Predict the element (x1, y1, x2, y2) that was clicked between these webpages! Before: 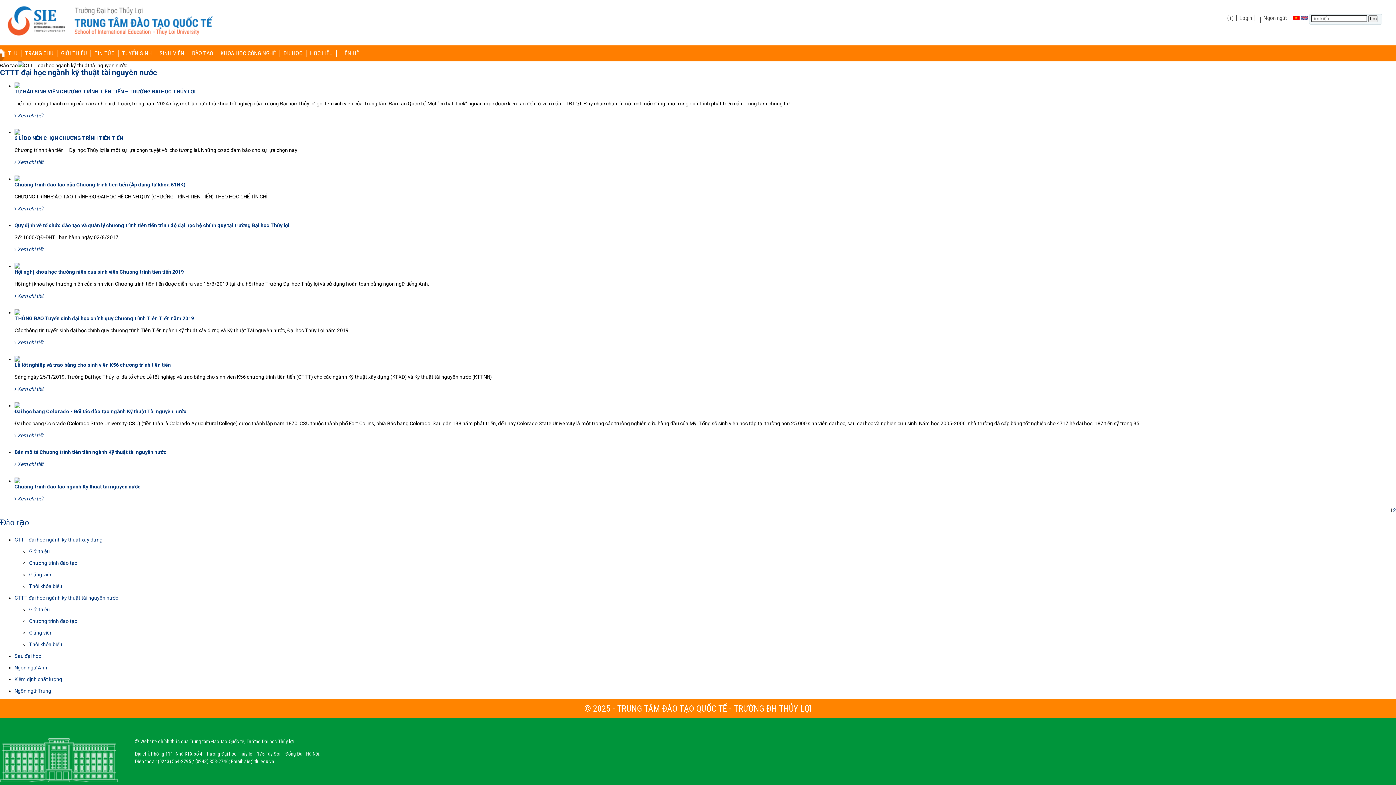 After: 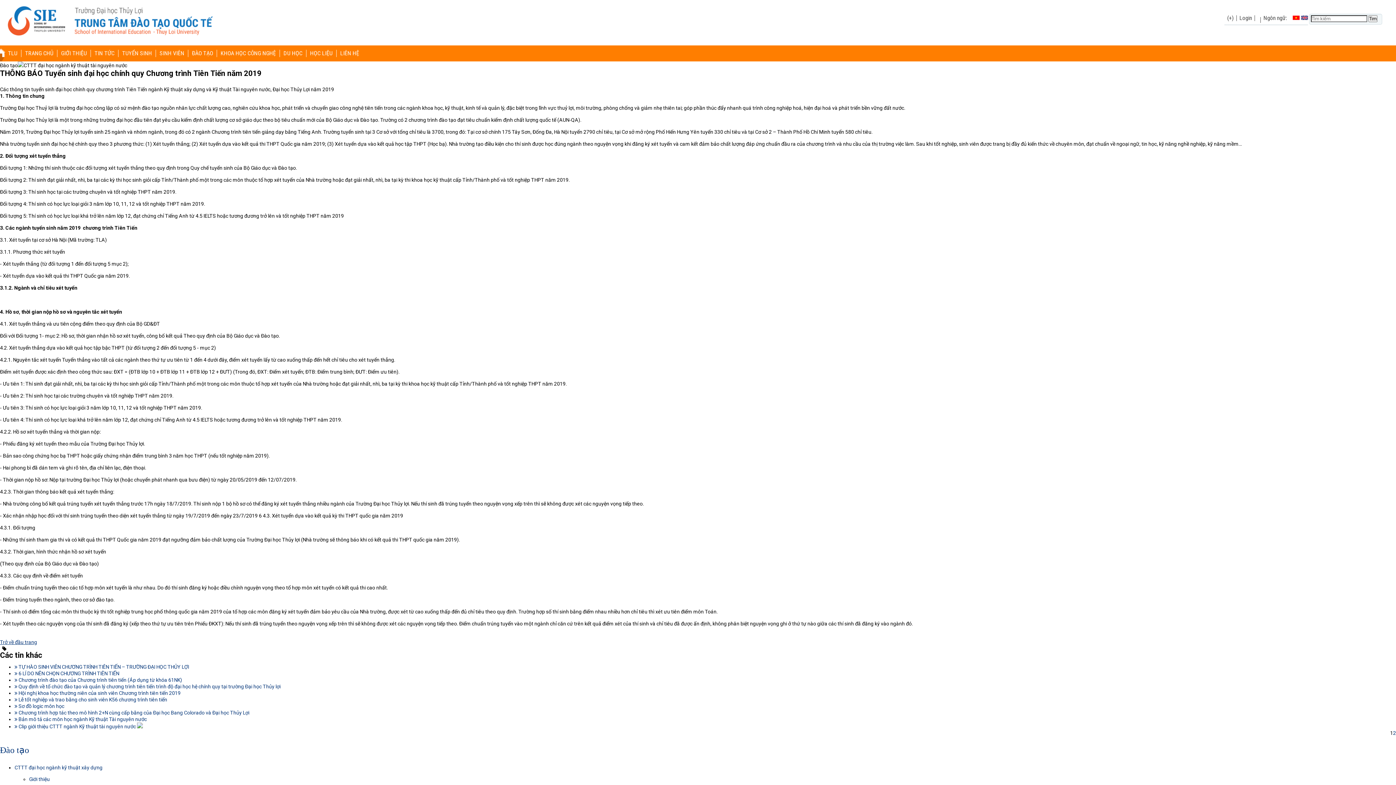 Action: label:  Xem chi tiết bbox: (14, 339, 43, 345)